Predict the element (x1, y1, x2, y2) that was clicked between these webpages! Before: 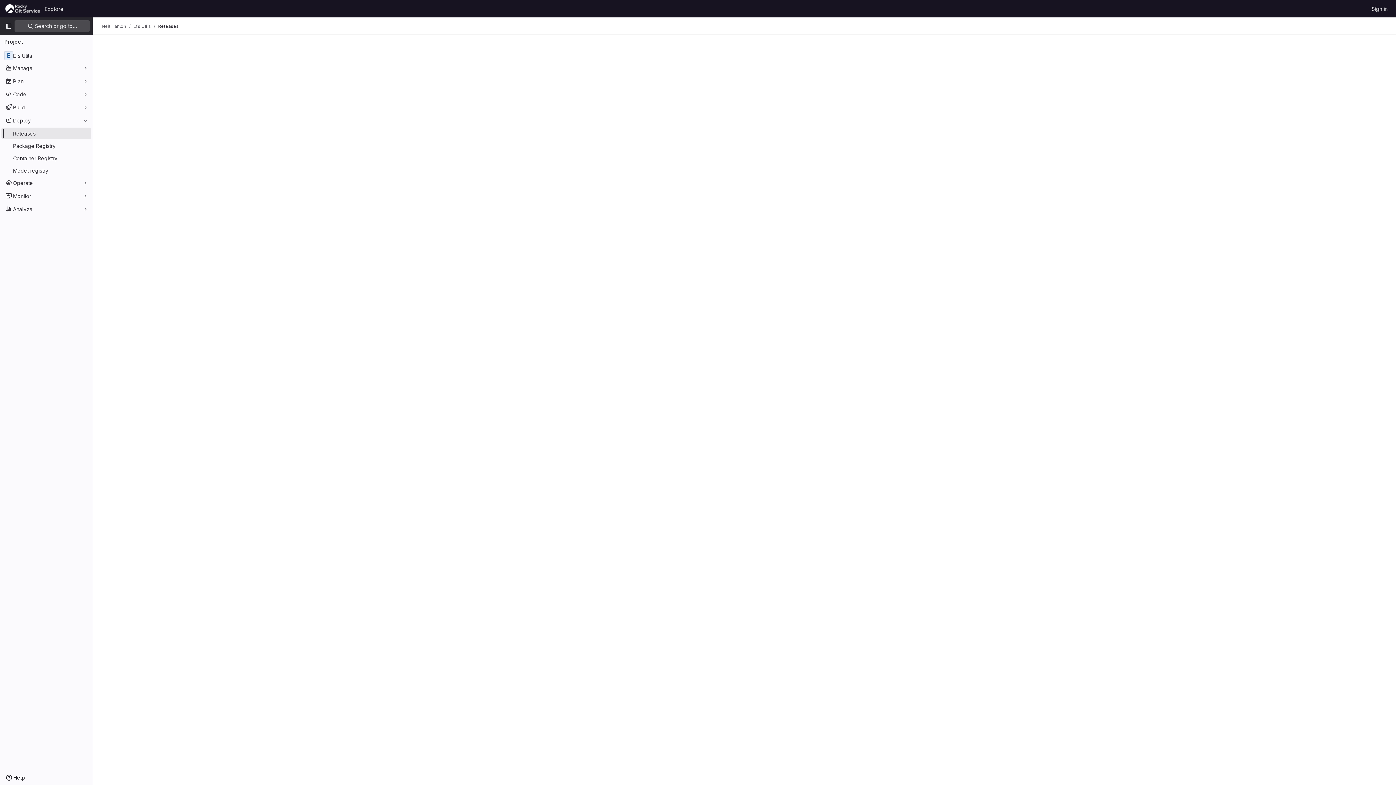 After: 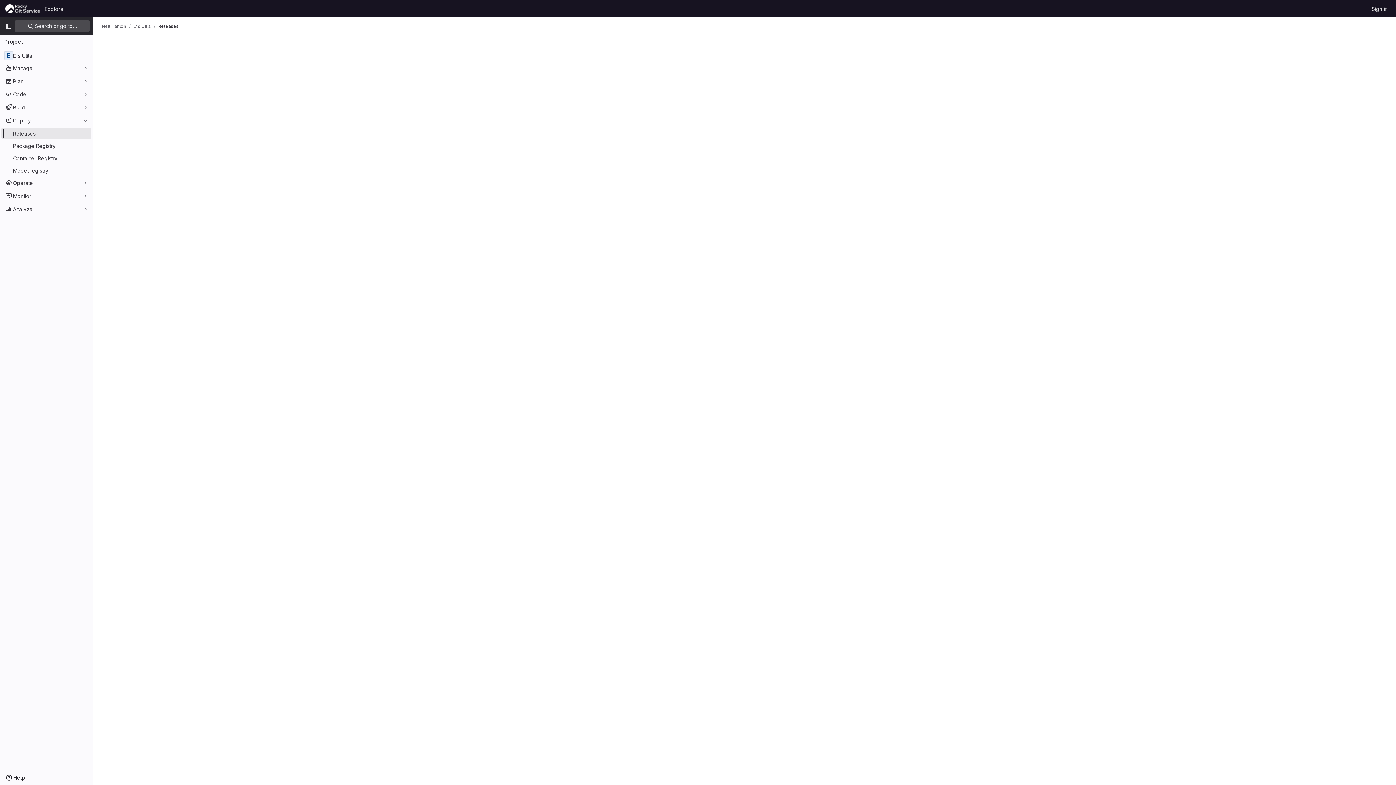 Action: label: Releases bbox: (158, 23, 178, 29)